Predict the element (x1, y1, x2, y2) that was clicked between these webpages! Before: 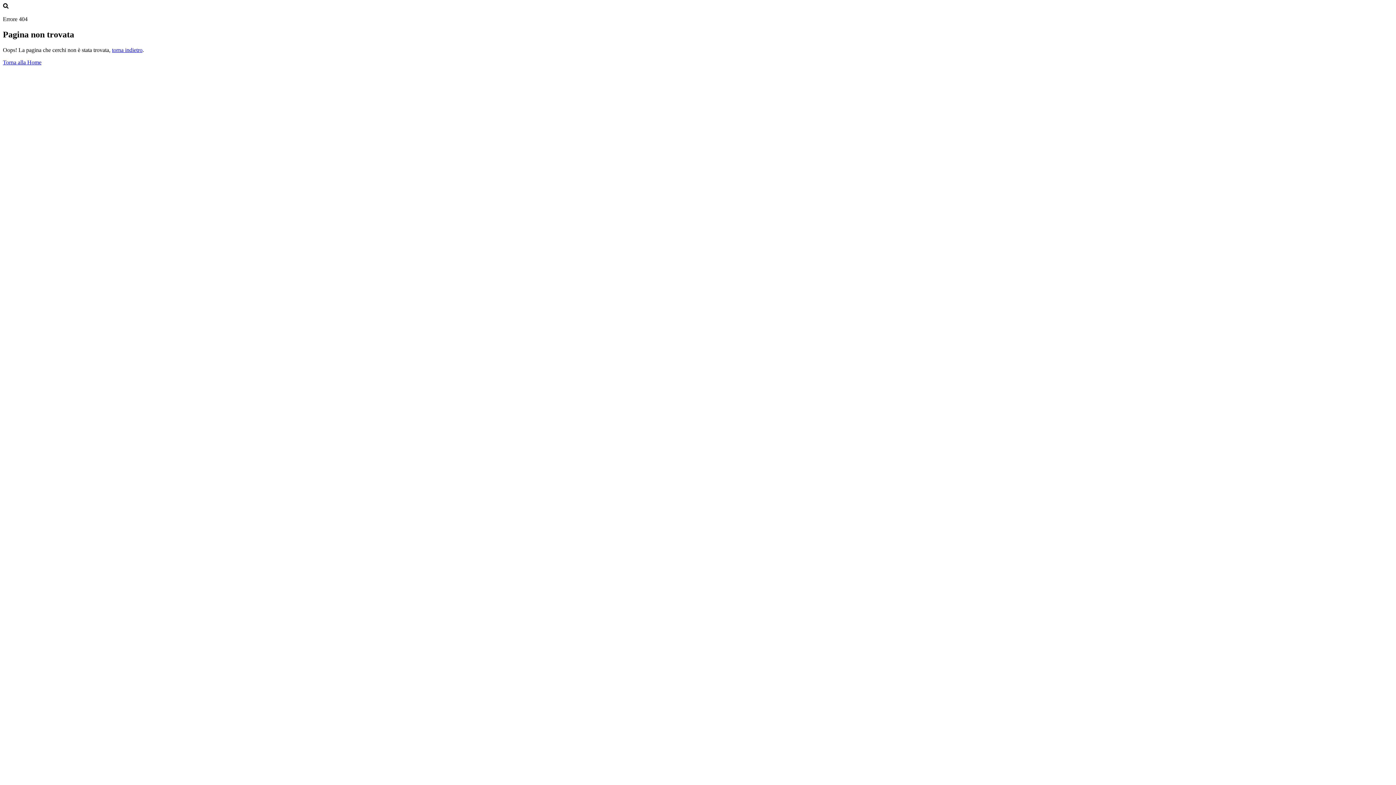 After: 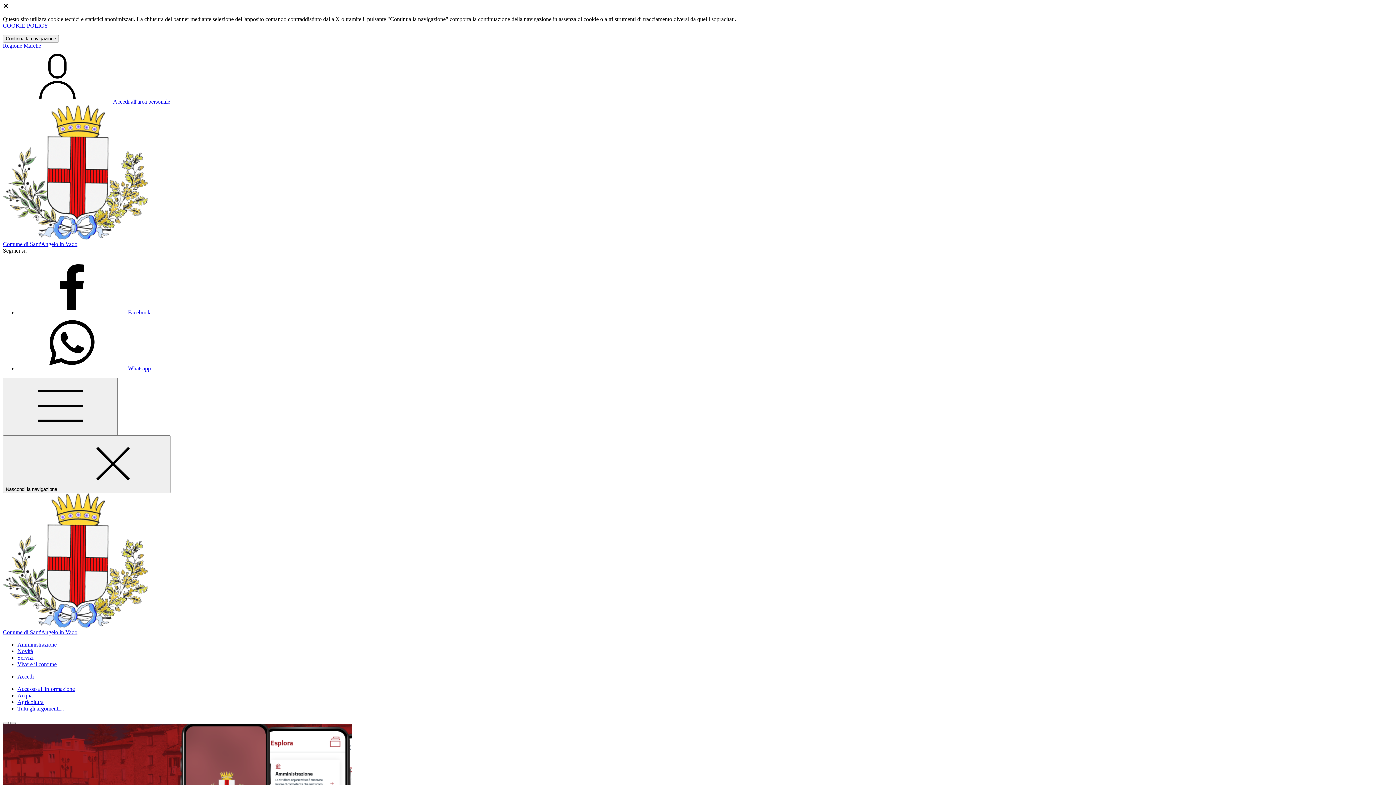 Action: bbox: (2, 59, 41, 65) label: Torna alla Home